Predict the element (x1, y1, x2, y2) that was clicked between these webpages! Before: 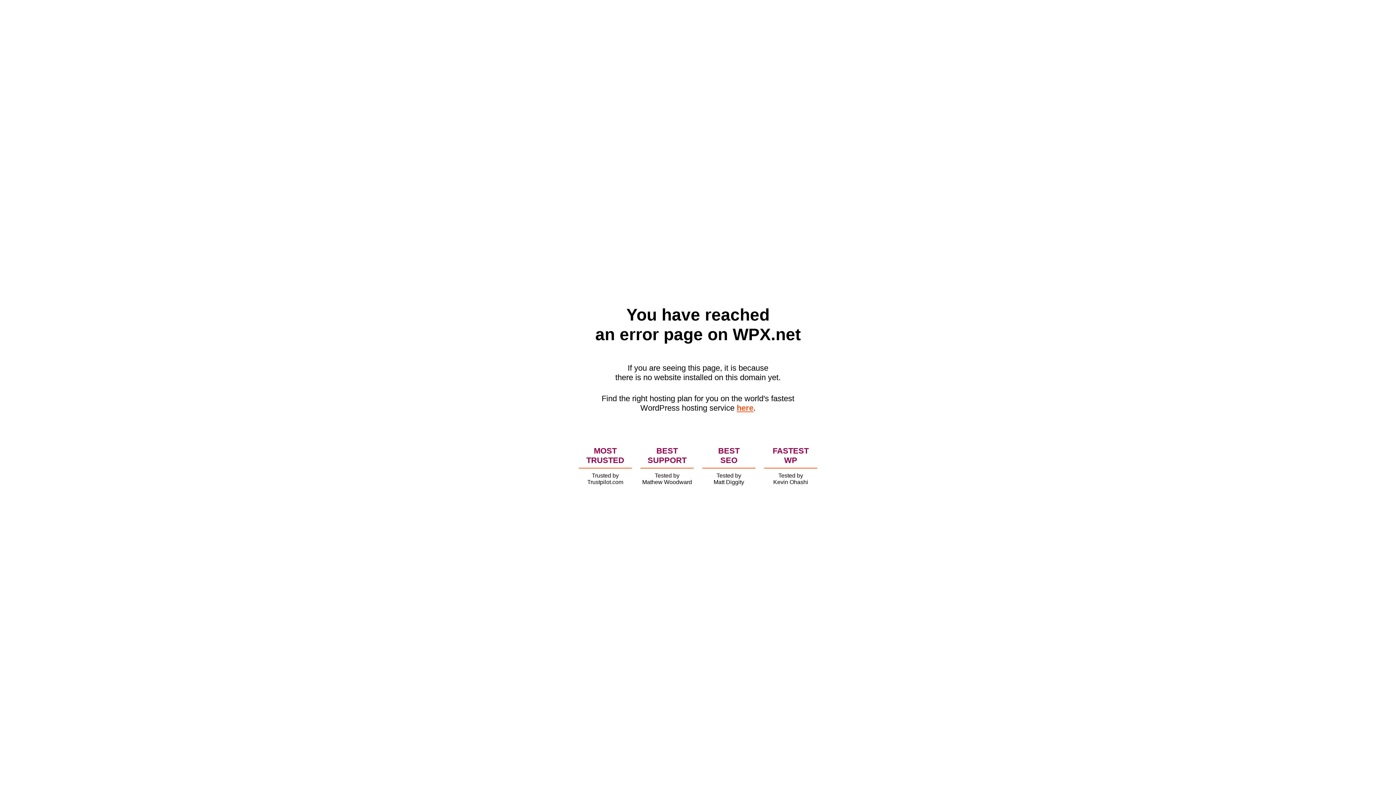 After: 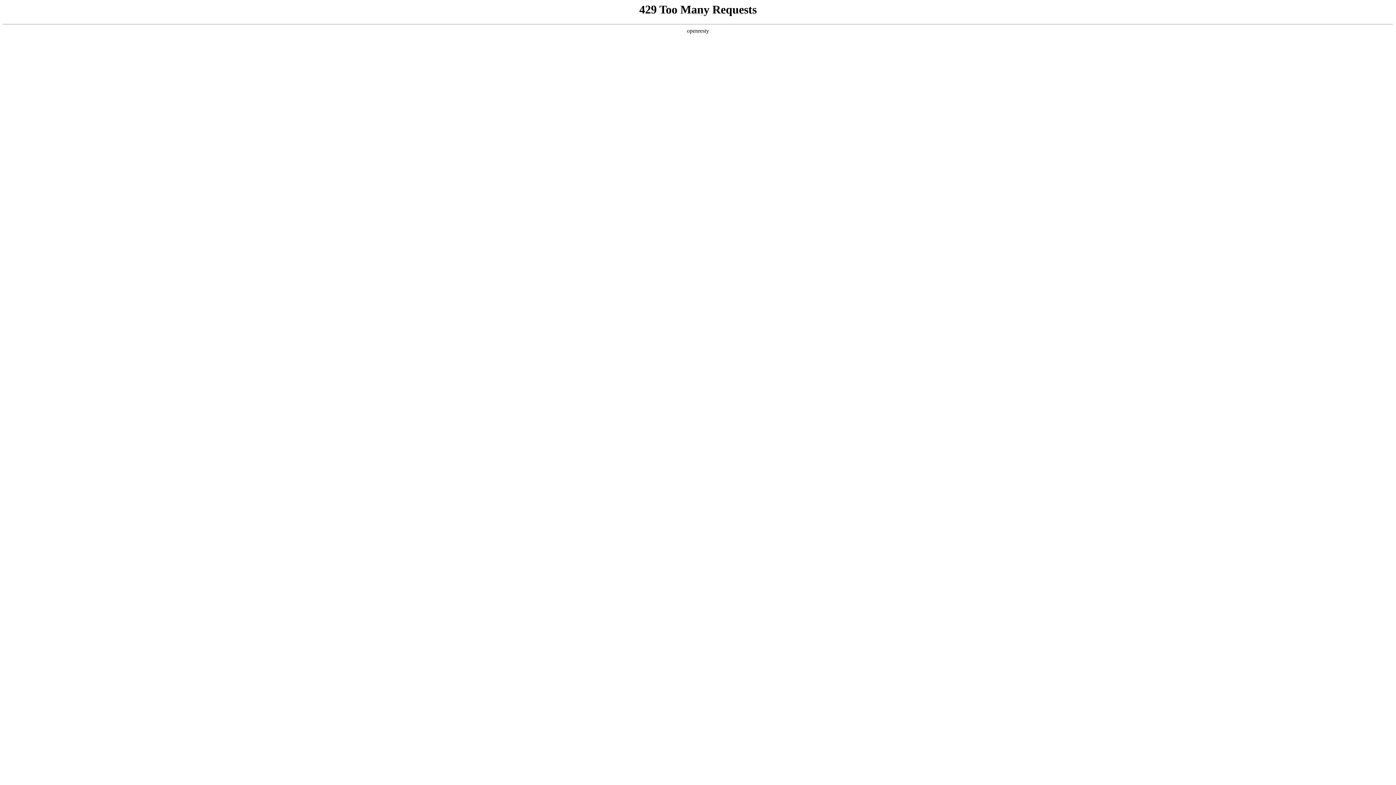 Action: label: here bbox: (736, 403, 753, 412)